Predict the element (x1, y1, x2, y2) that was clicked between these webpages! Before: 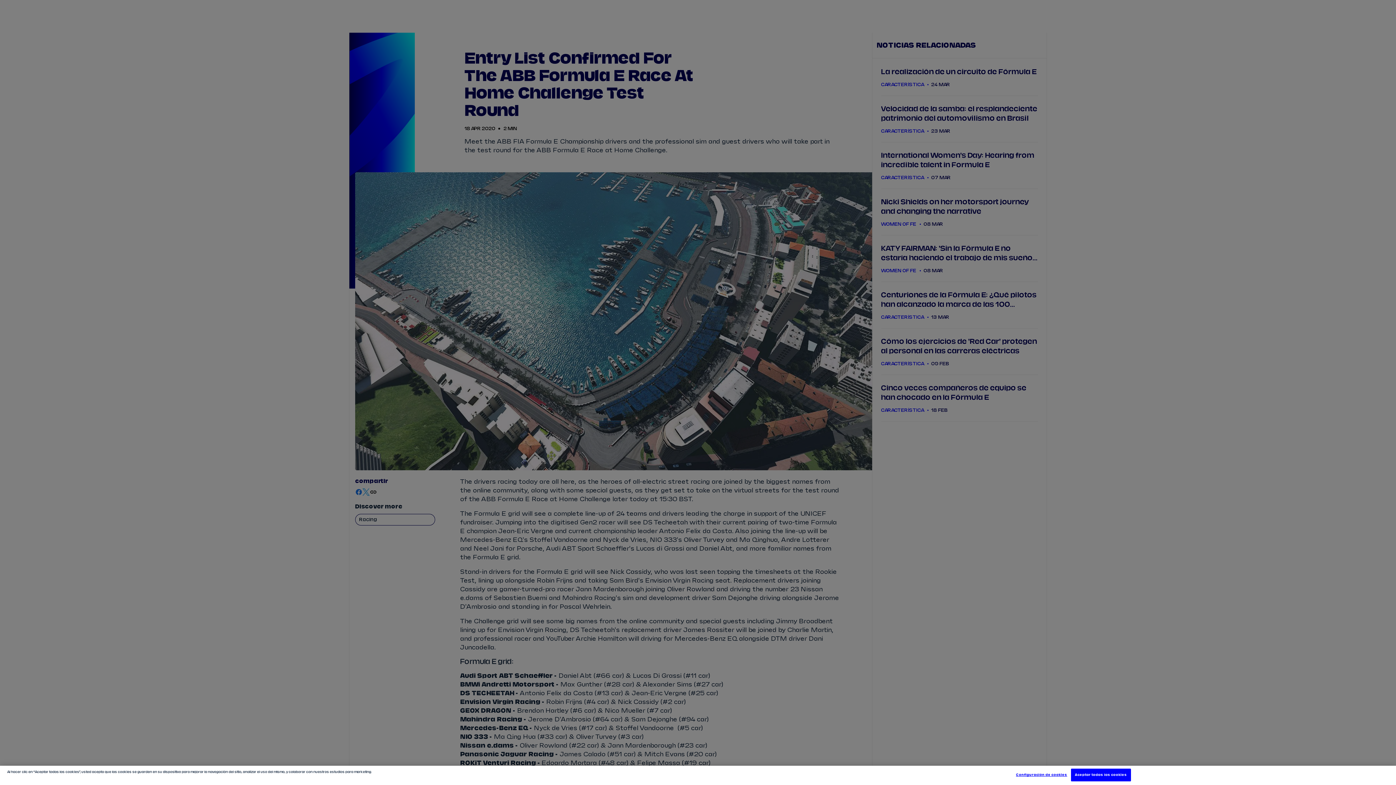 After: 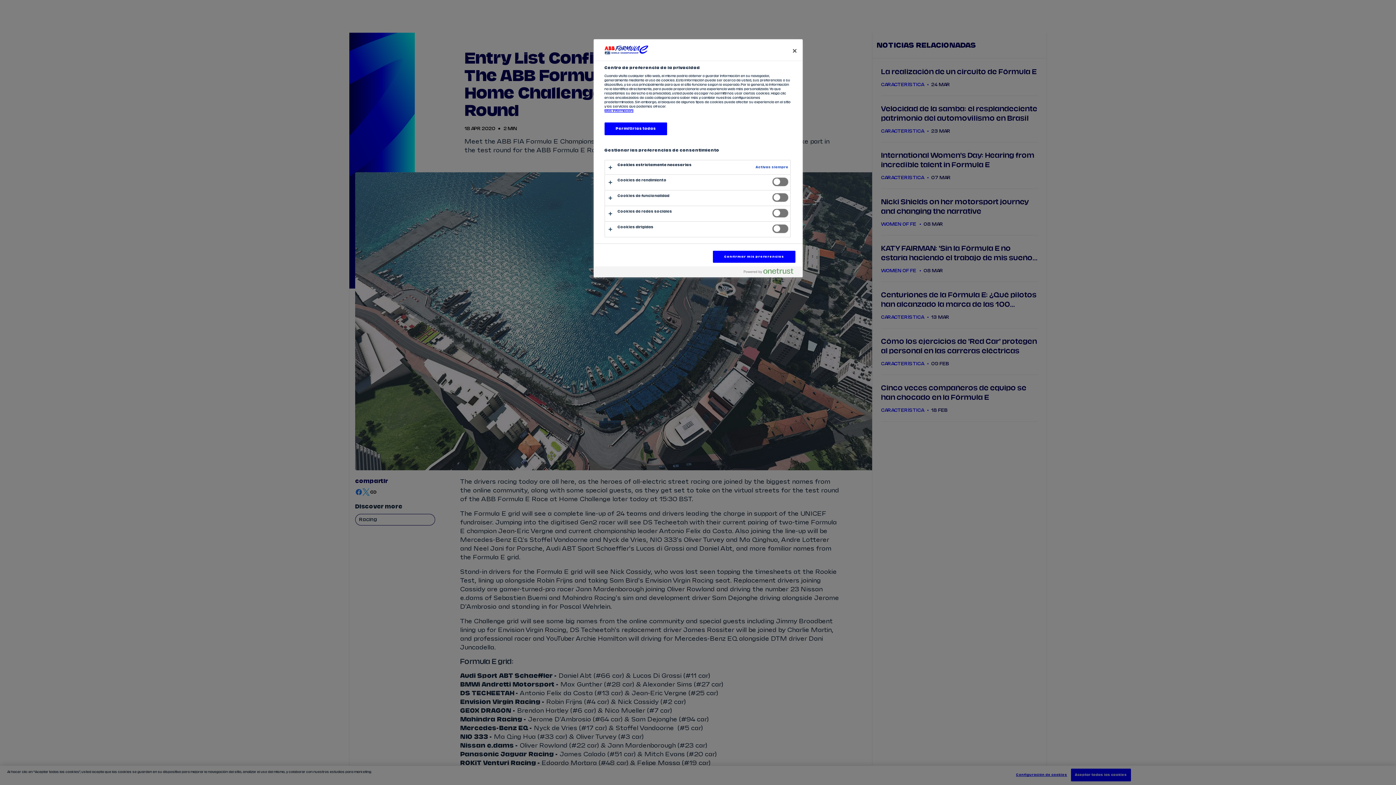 Action: label: Configuración de cookies bbox: (1016, 769, 1067, 781)